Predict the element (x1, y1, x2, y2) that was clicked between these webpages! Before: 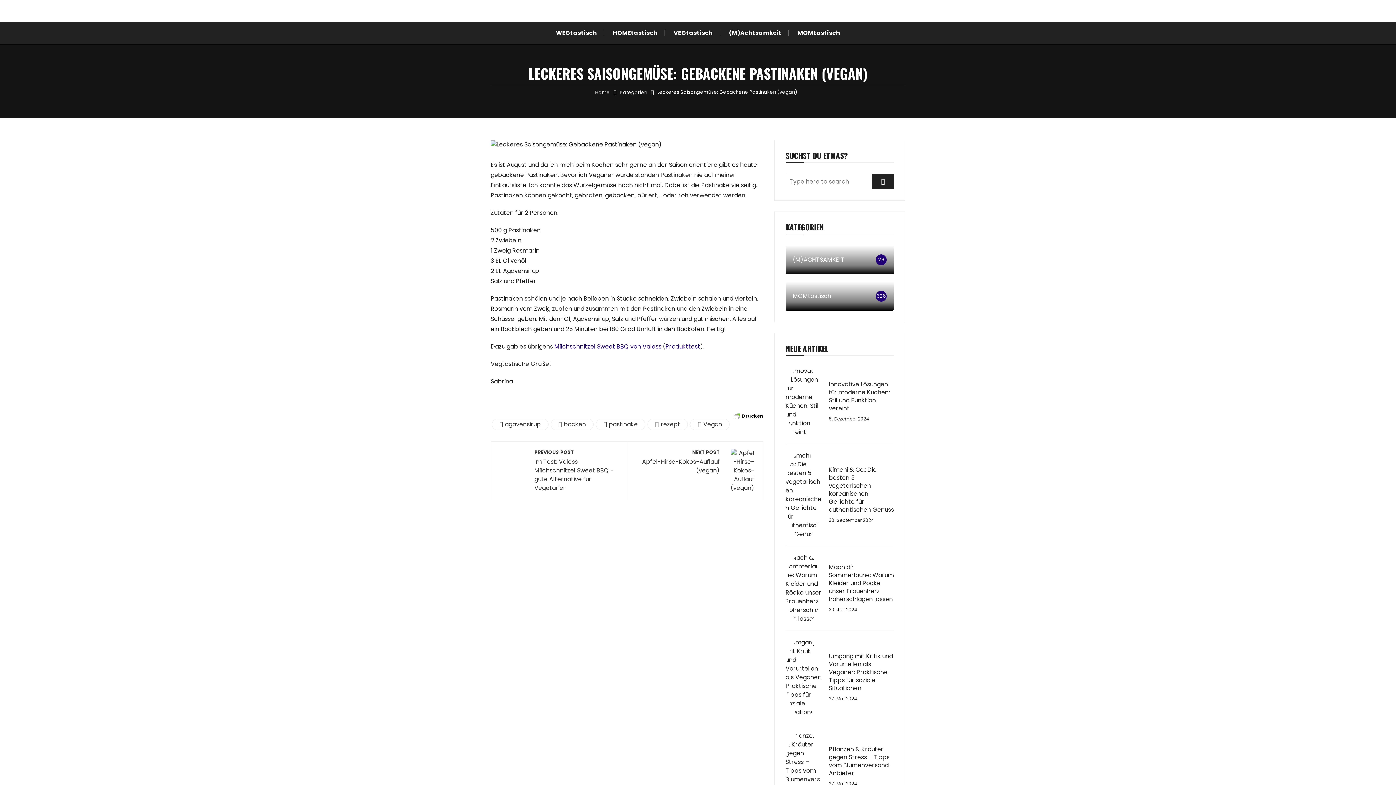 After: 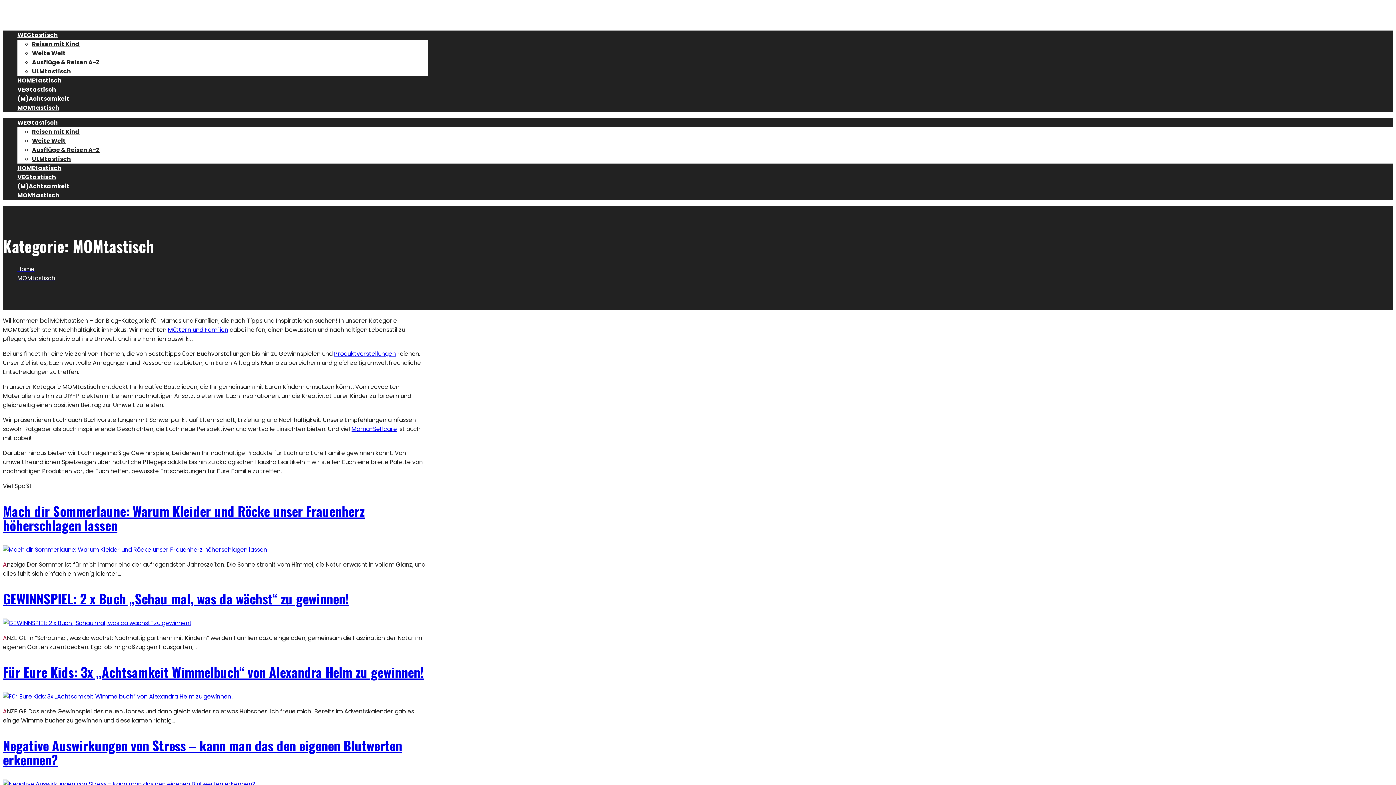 Action: label: MOMtastisch bbox: (790, 22, 847, 44)